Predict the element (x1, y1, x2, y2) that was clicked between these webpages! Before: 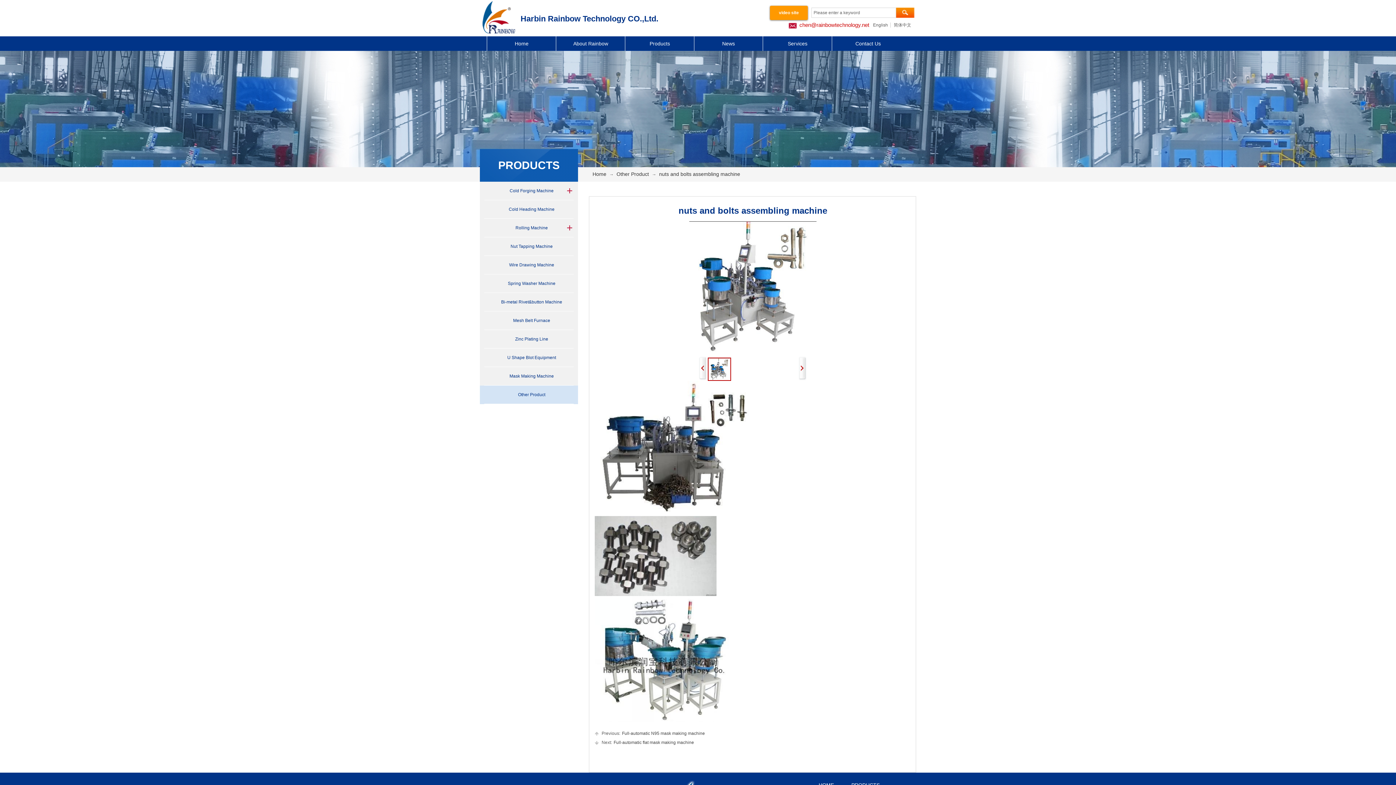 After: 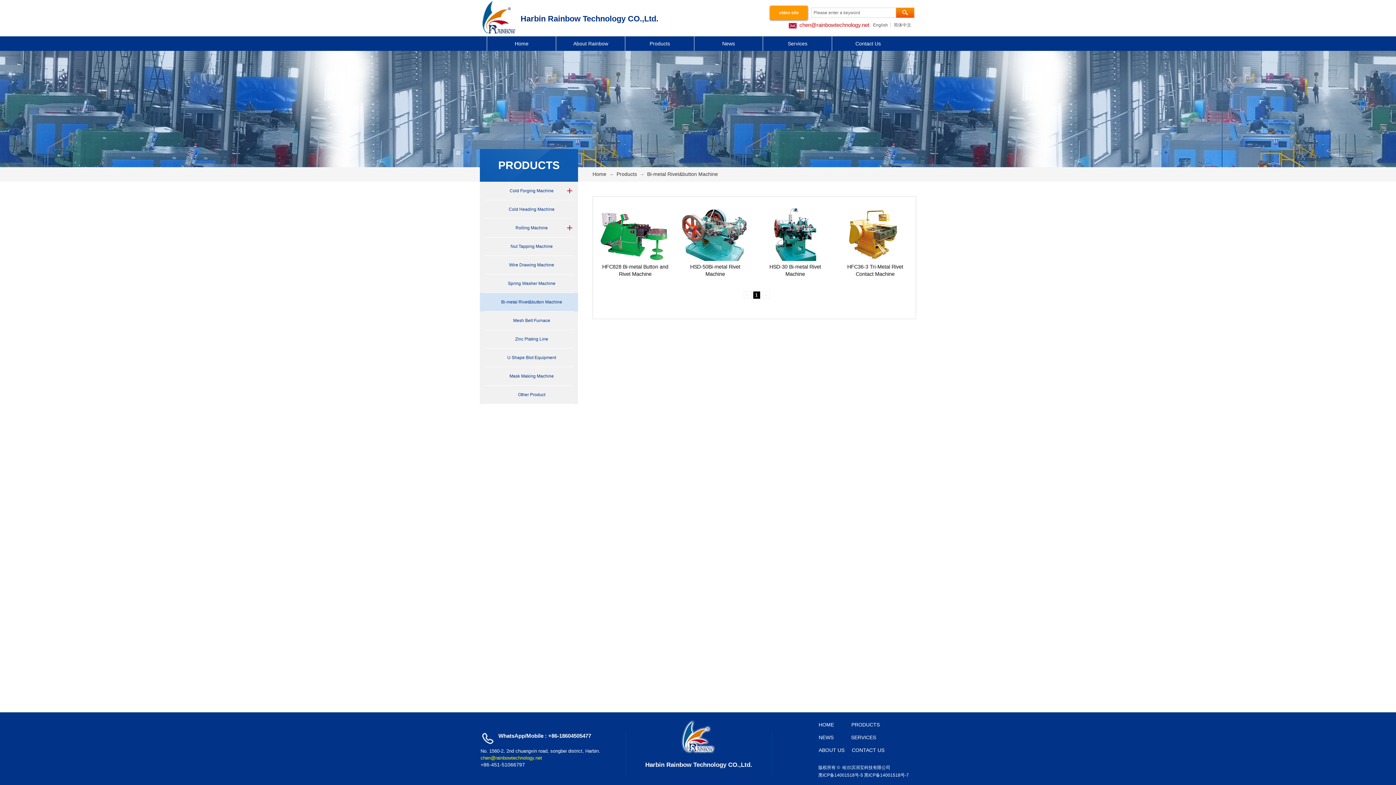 Action: label: Bi-metal Rivet&button Machine bbox: (484, 293, 573, 311)